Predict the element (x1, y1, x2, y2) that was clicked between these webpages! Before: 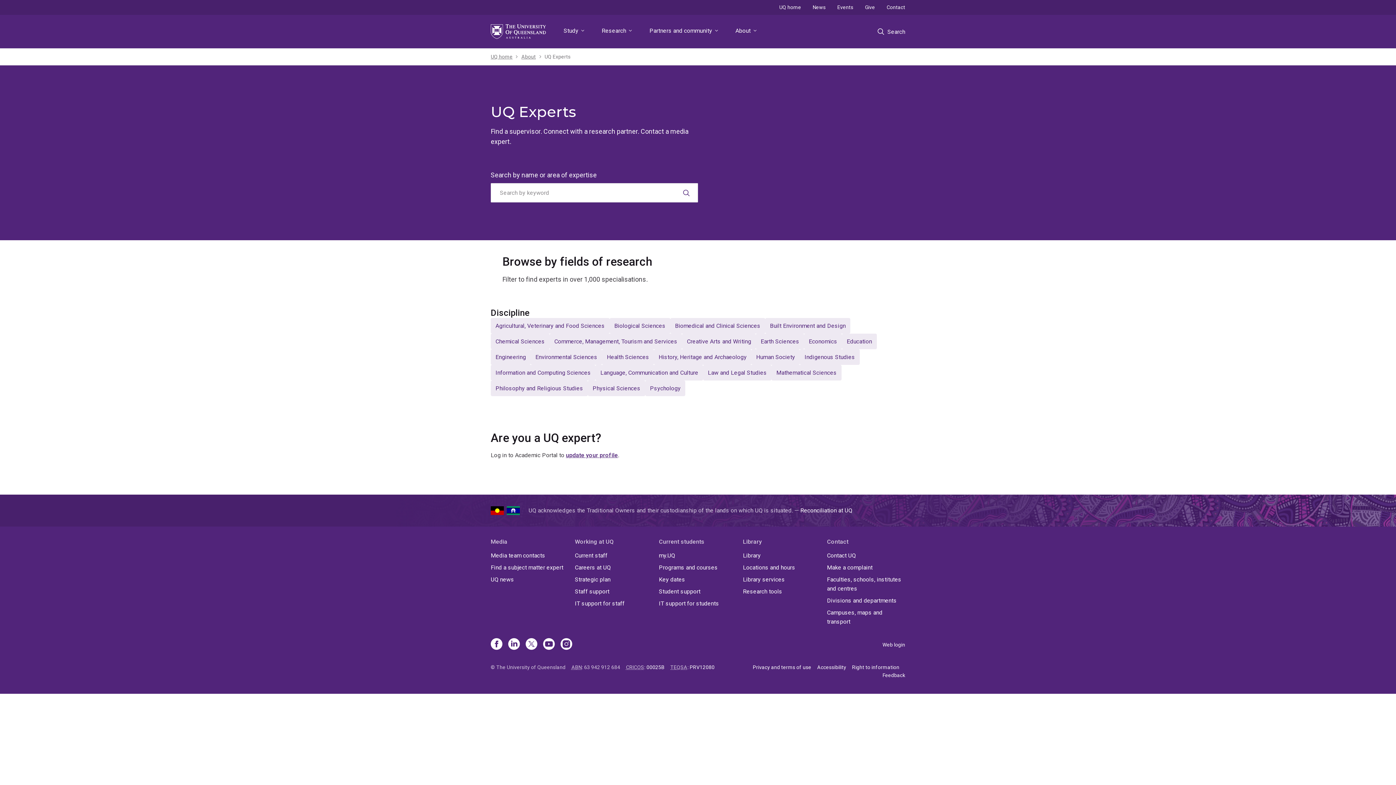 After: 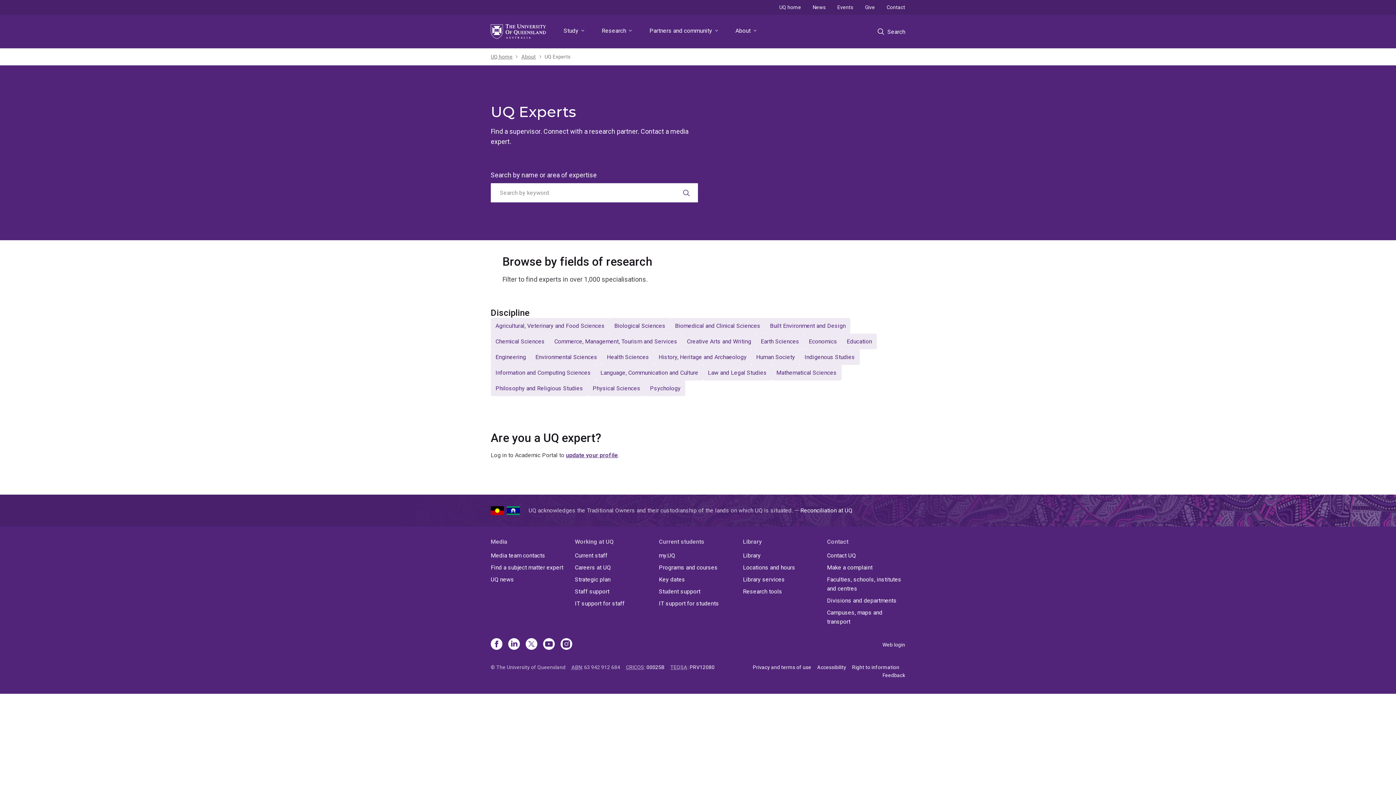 Action: label: UQ Experts bbox: (544, 52, 570, 60)